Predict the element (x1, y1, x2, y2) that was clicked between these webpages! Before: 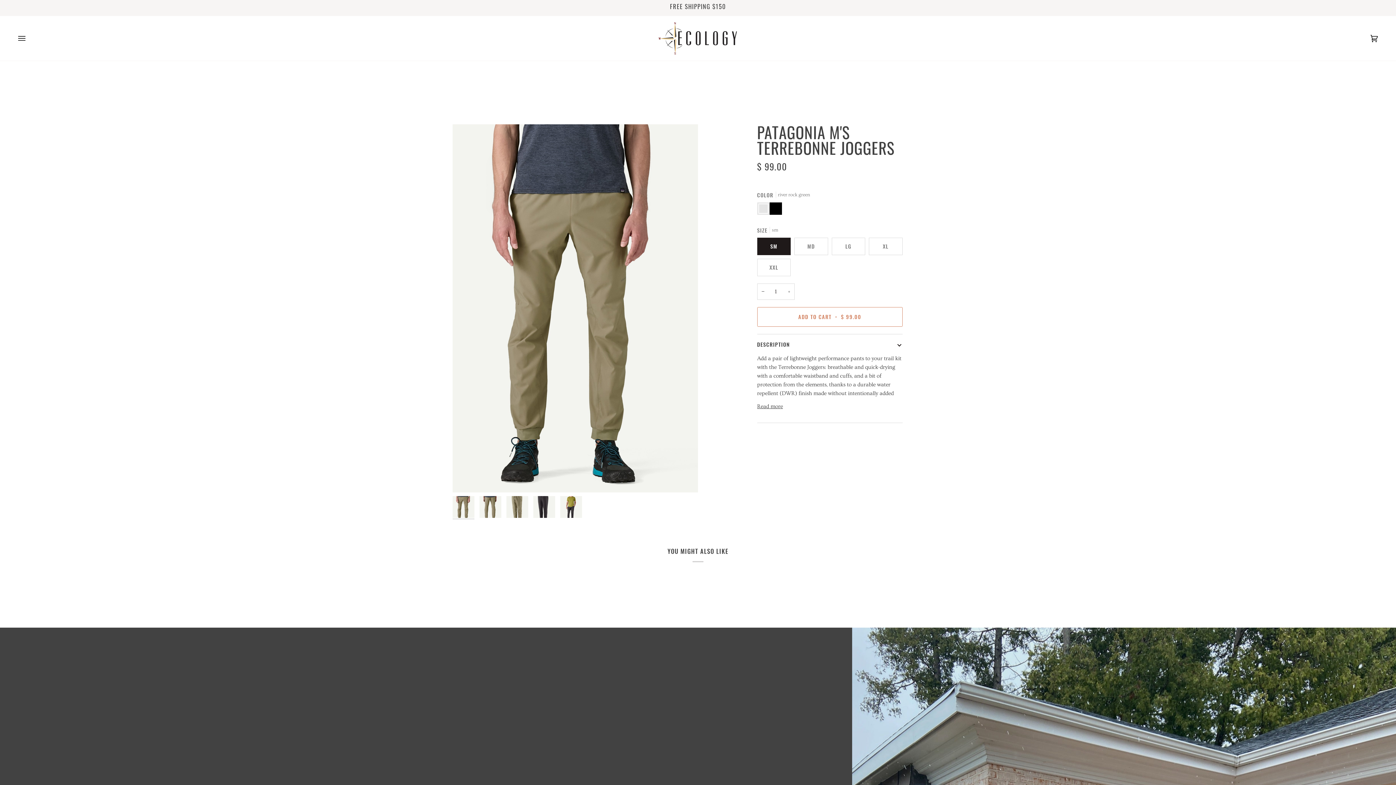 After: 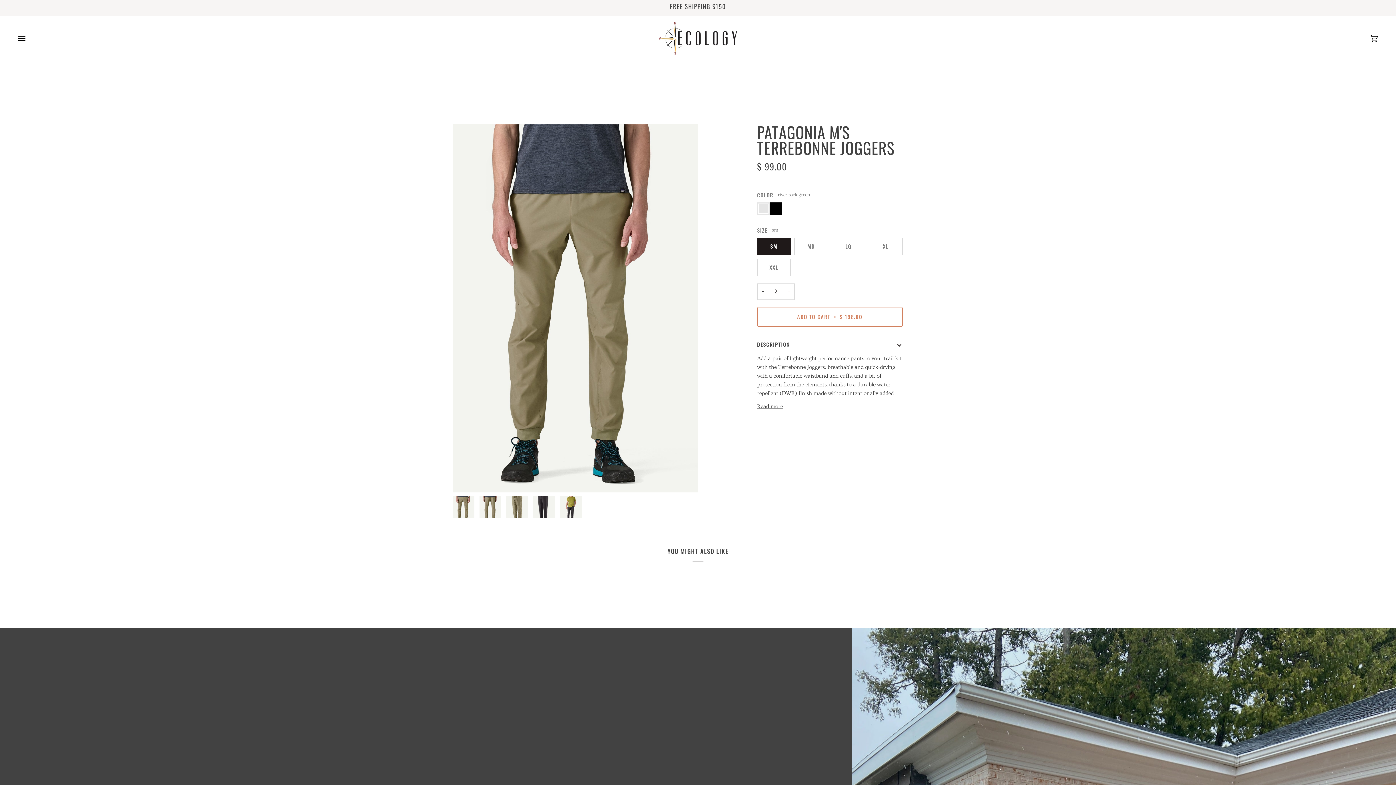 Action: label: + bbox: (783, 283, 794, 300)